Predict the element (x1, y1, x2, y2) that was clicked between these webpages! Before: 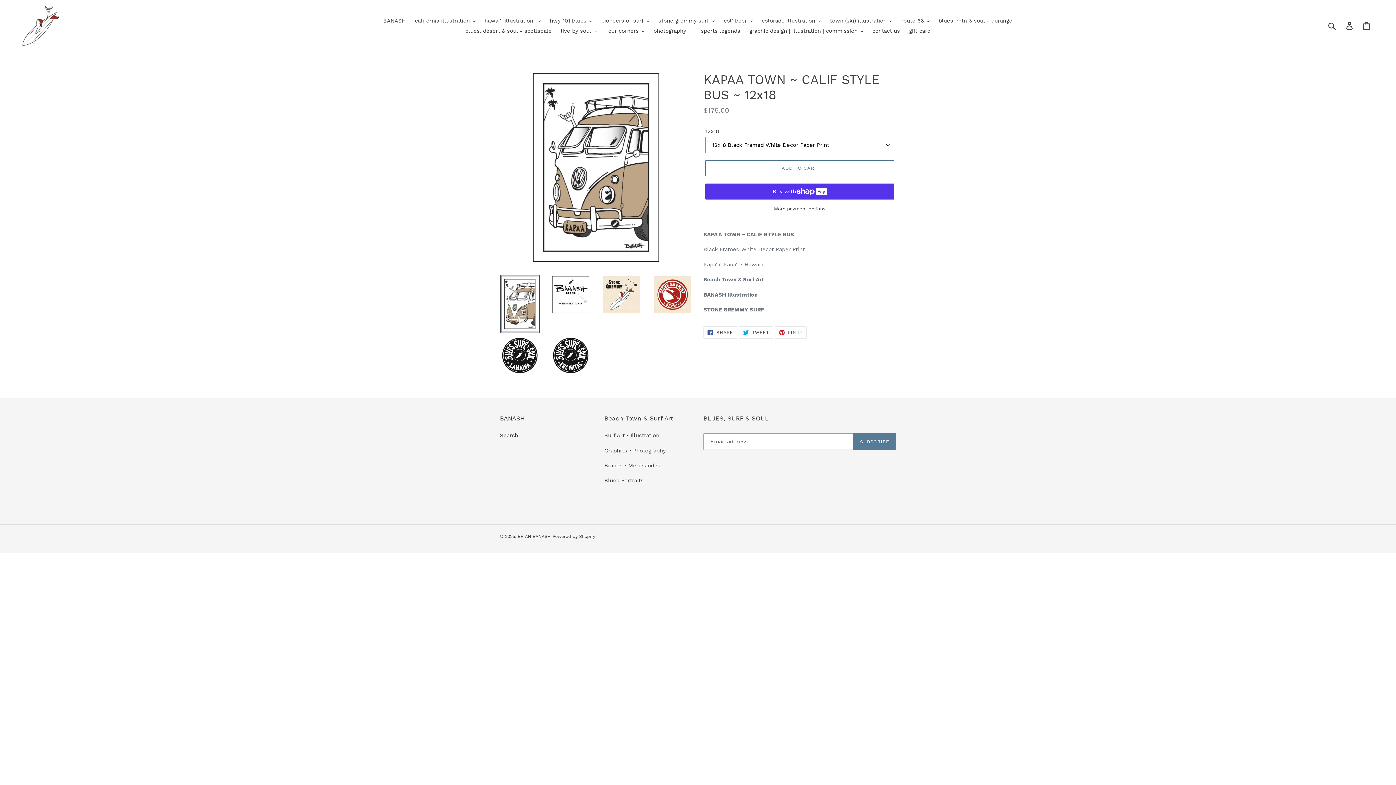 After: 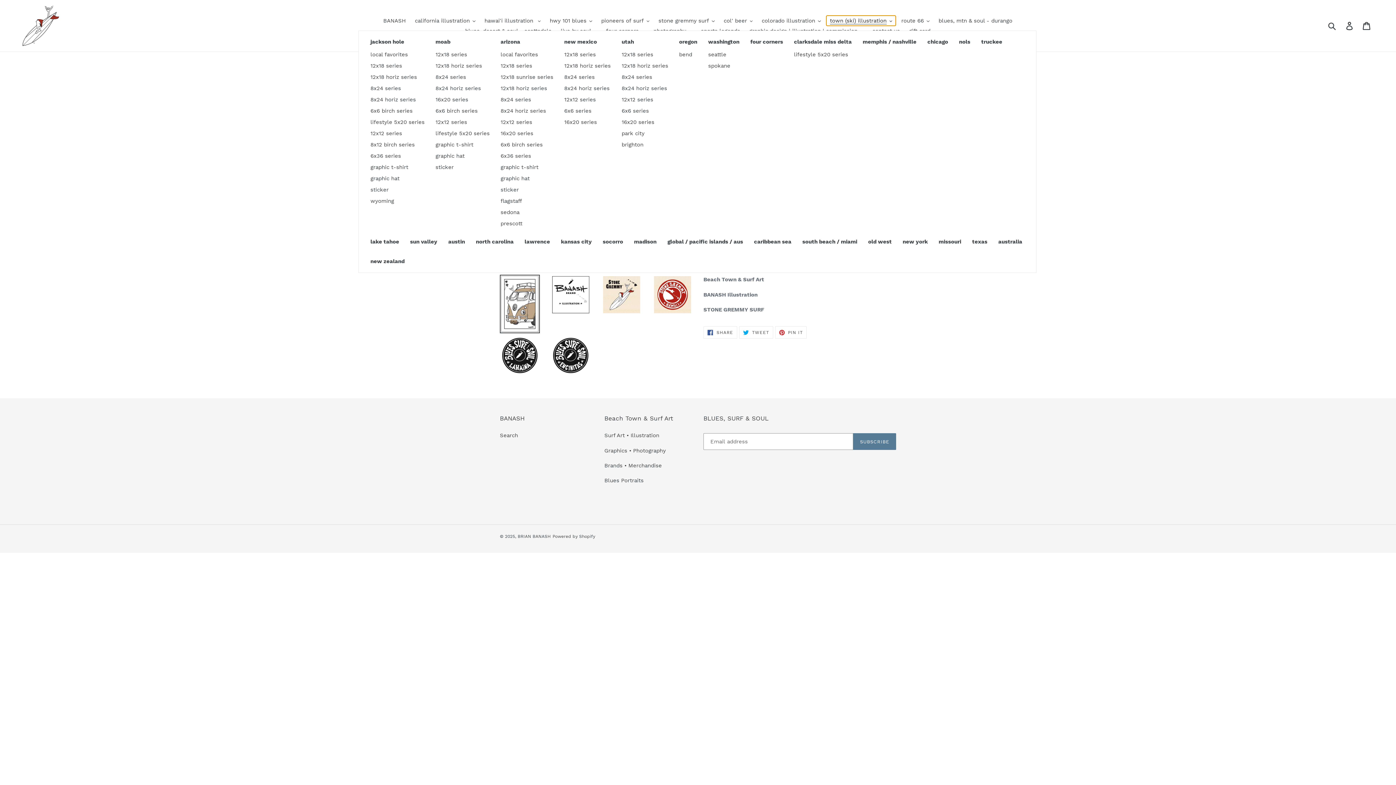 Action: bbox: (826, 15, 896, 25) label: town (ski) illustration